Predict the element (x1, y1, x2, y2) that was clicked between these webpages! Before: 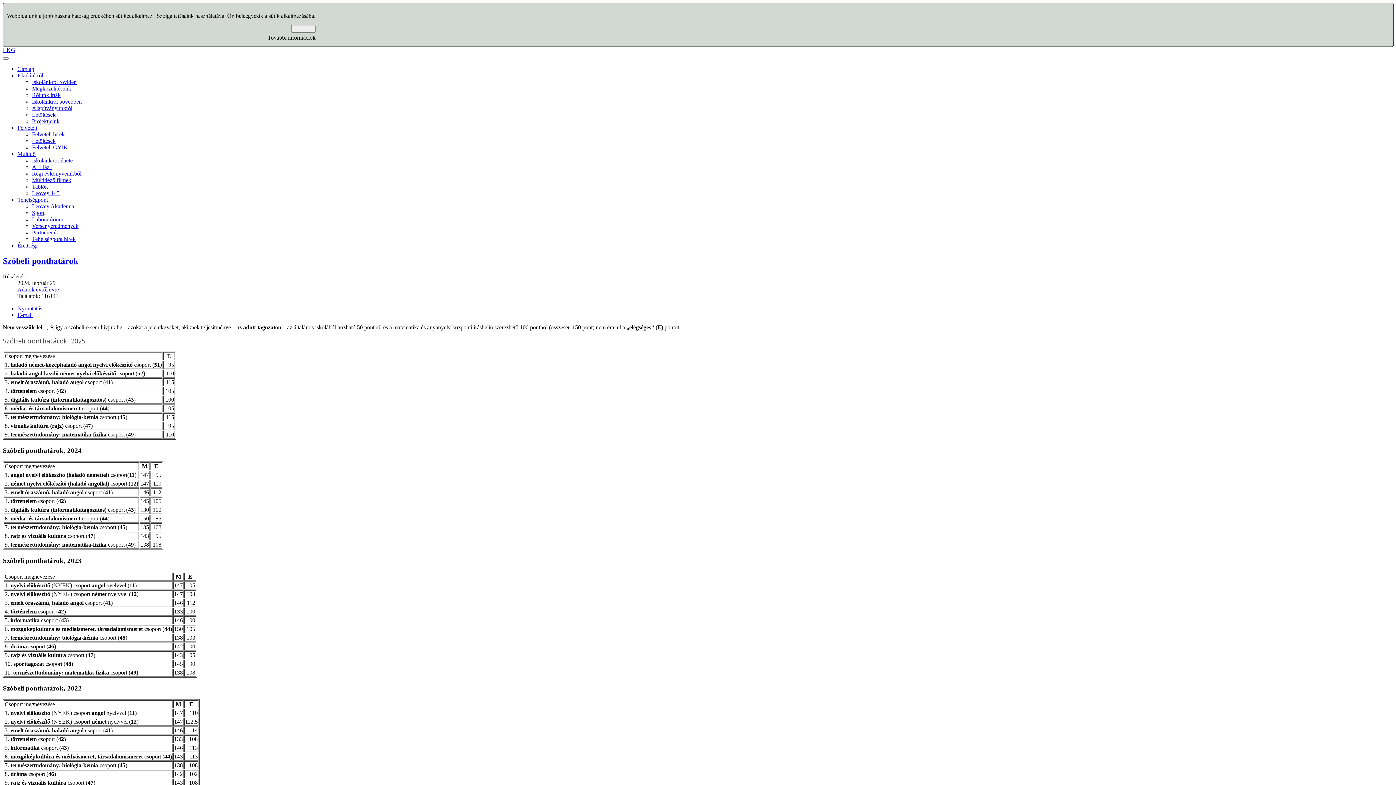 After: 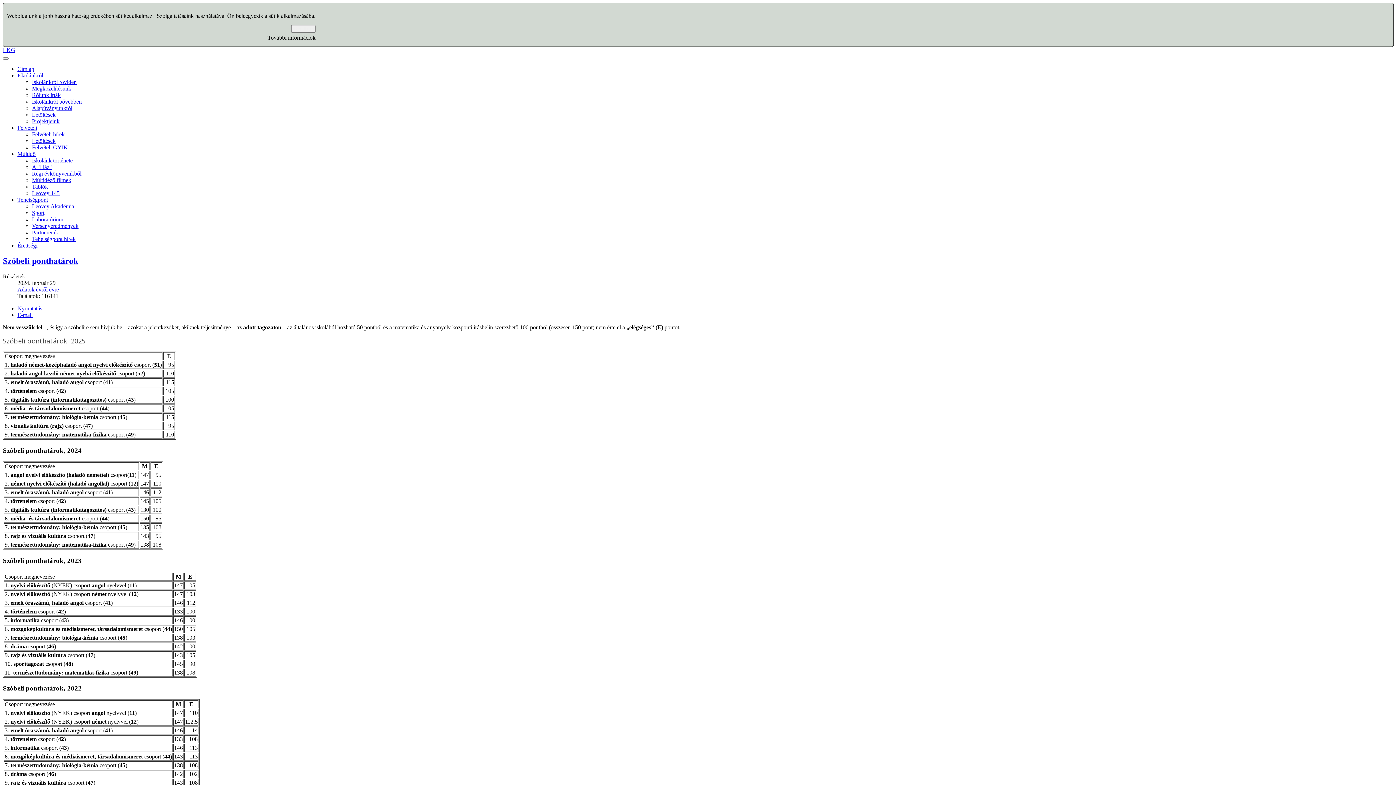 Action: bbox: (17, 305, 42, 311) label: Nyomtatás